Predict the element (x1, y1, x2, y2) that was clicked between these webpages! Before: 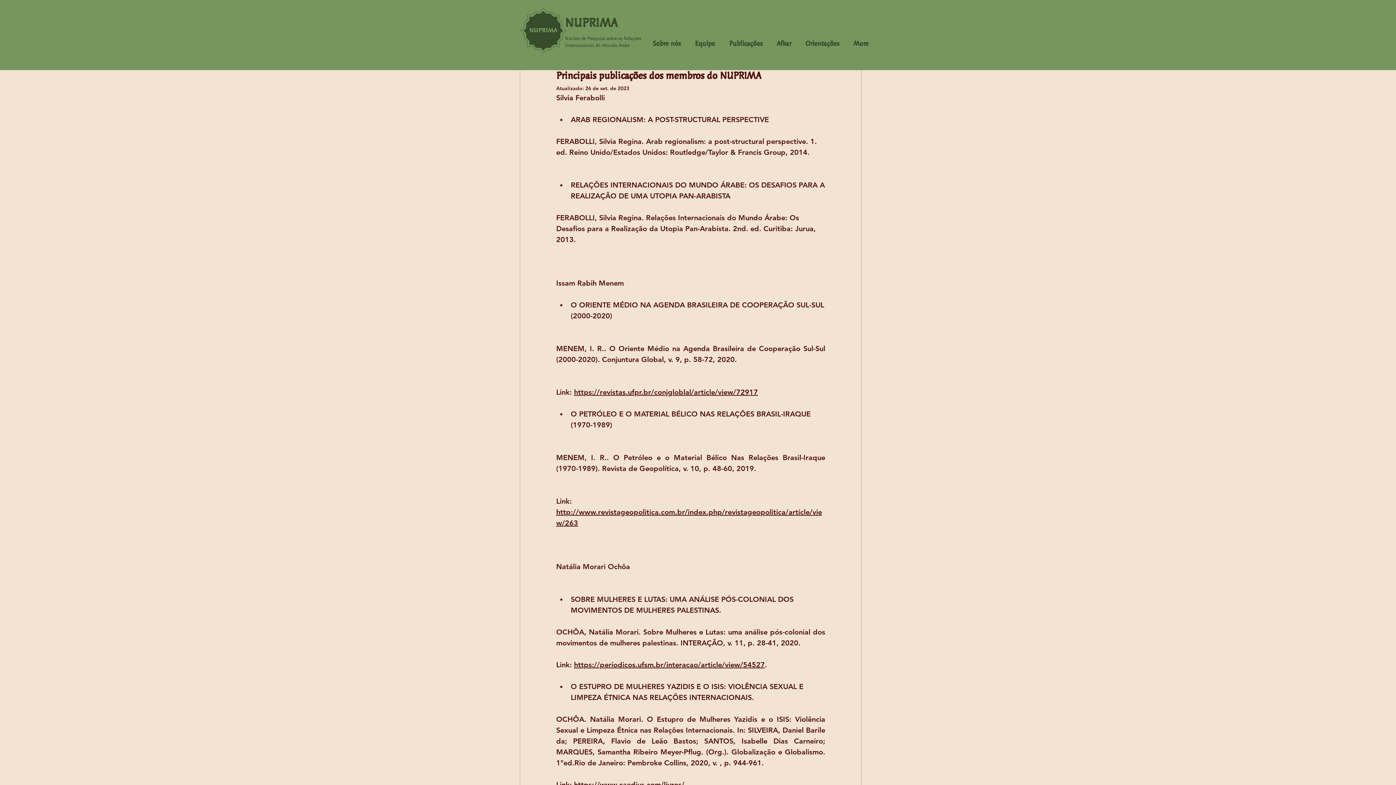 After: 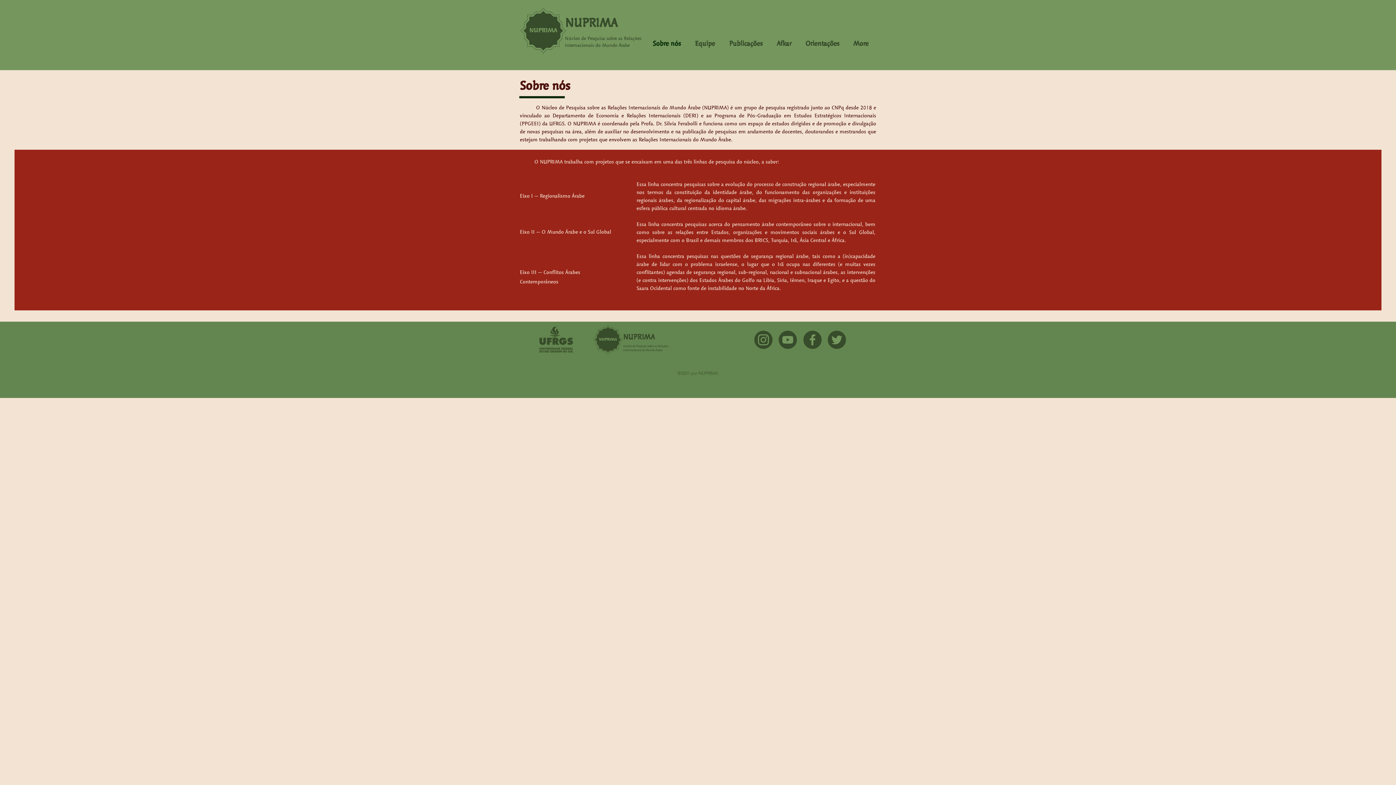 Action: label: Sobre nós bbox: (645, 34, 688, 52)